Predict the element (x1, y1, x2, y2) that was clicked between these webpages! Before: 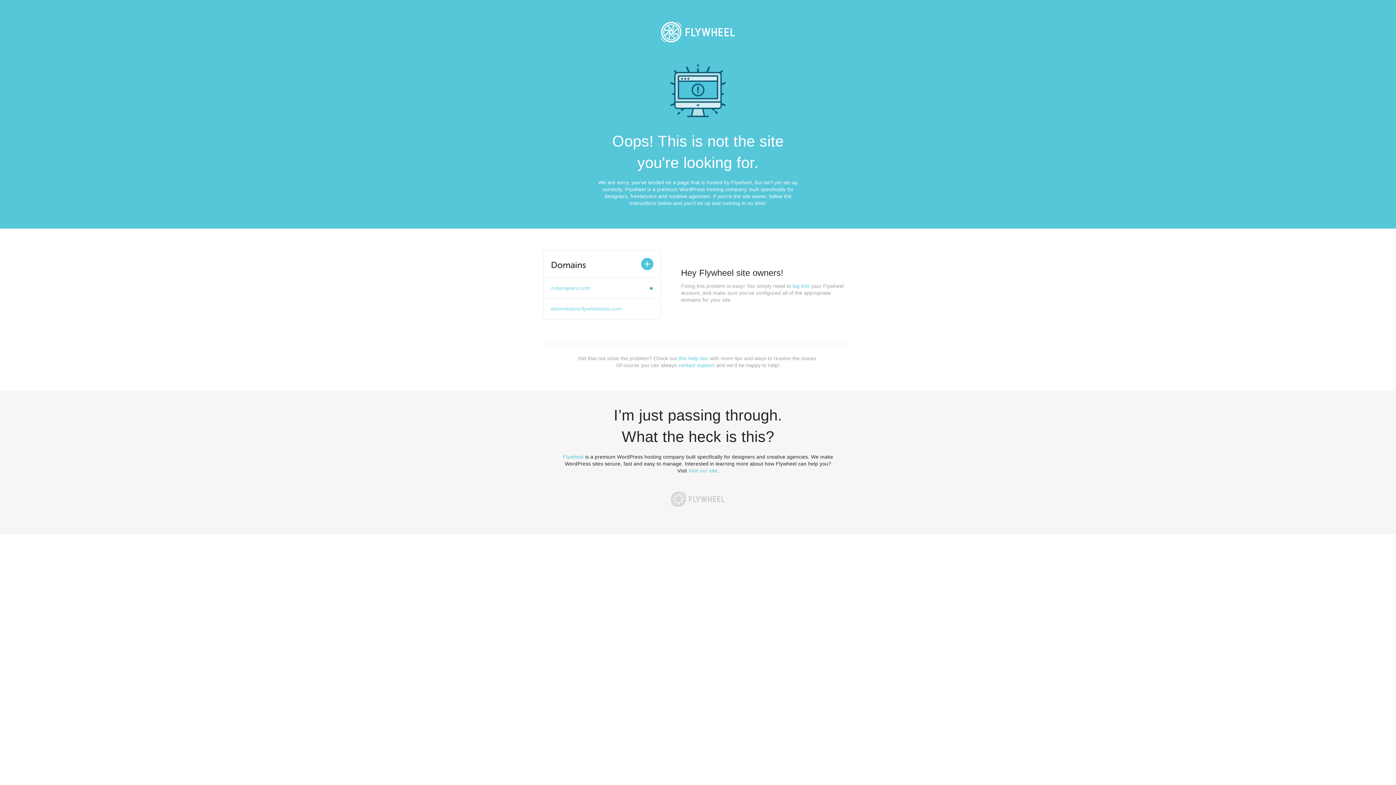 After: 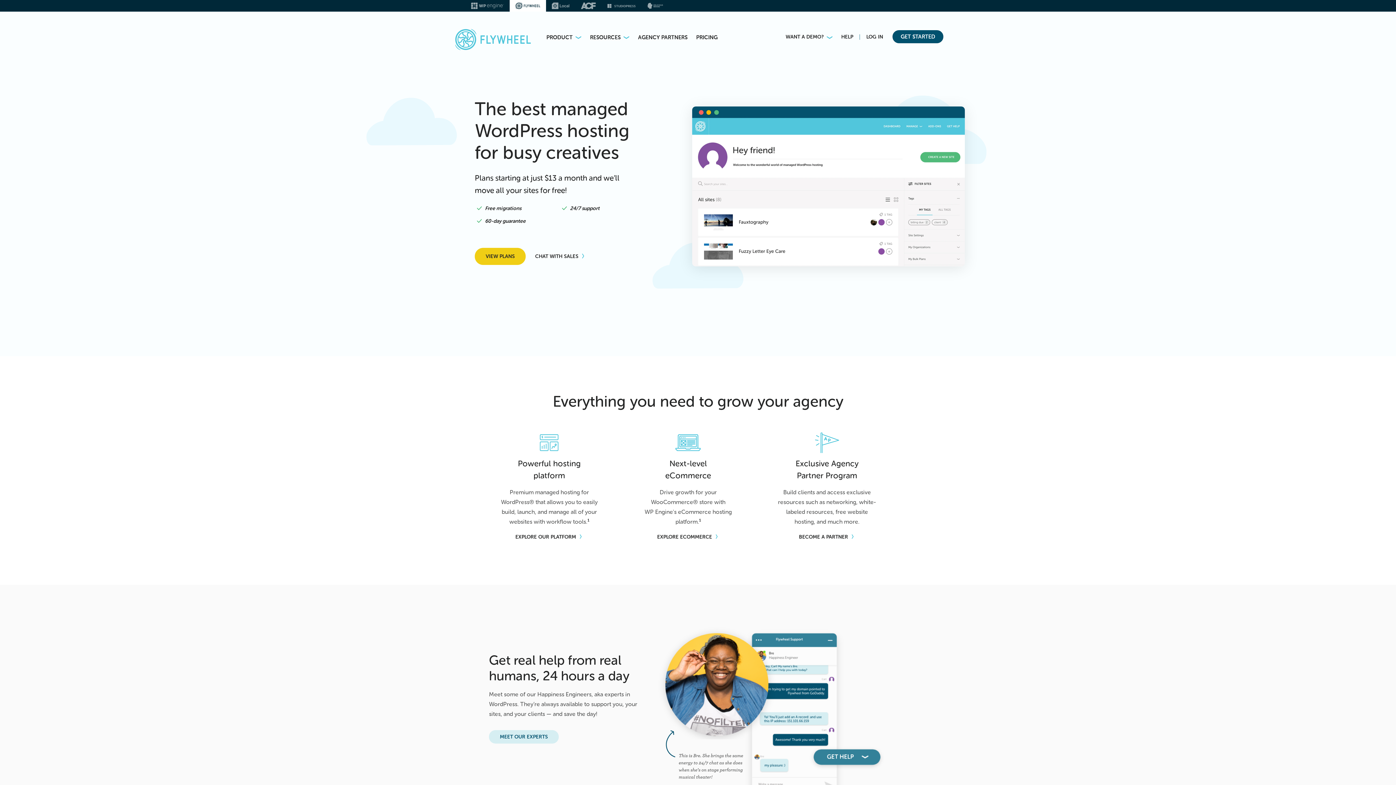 Action: bbox: (665, 486, 730, 512)